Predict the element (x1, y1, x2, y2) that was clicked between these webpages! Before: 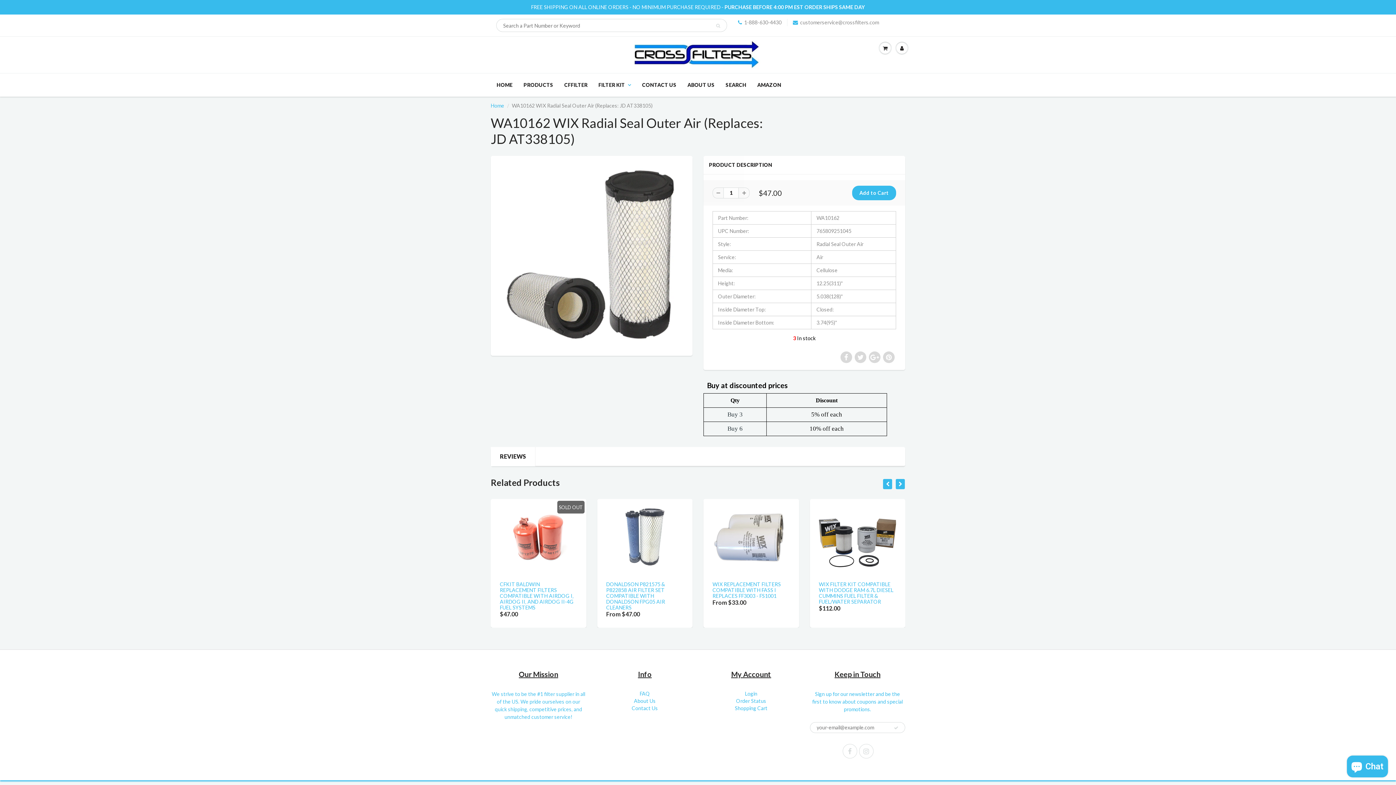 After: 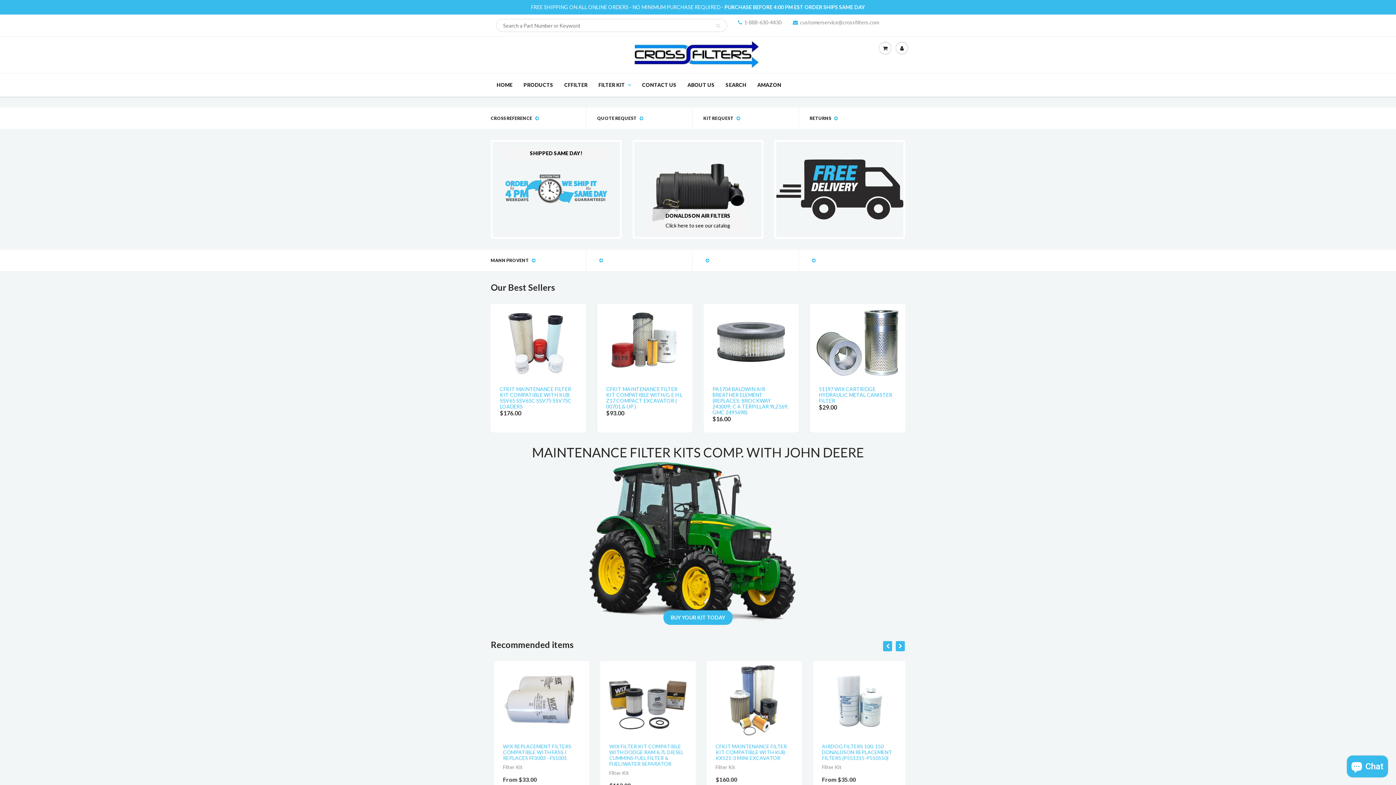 Action: label: Home bbox: (490, 102, 504, 108)